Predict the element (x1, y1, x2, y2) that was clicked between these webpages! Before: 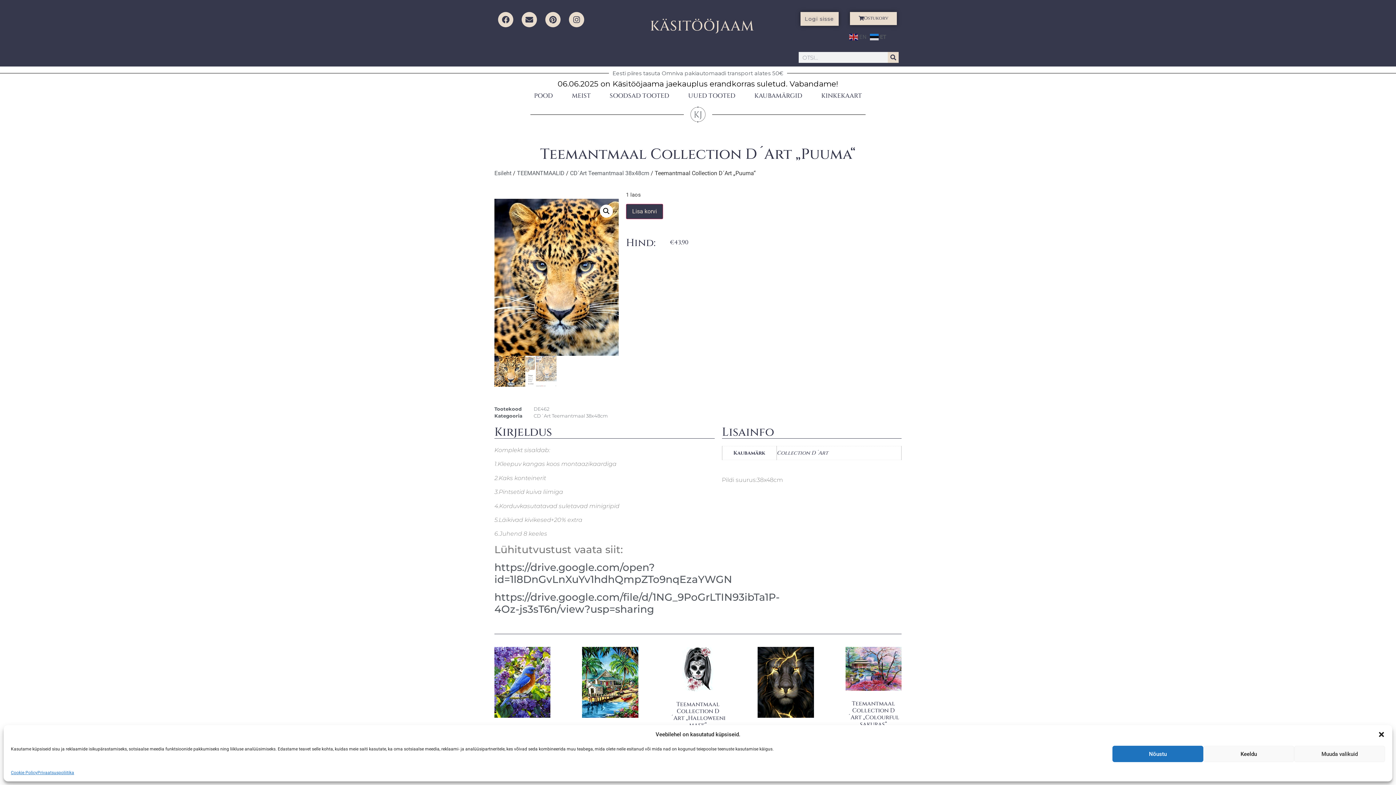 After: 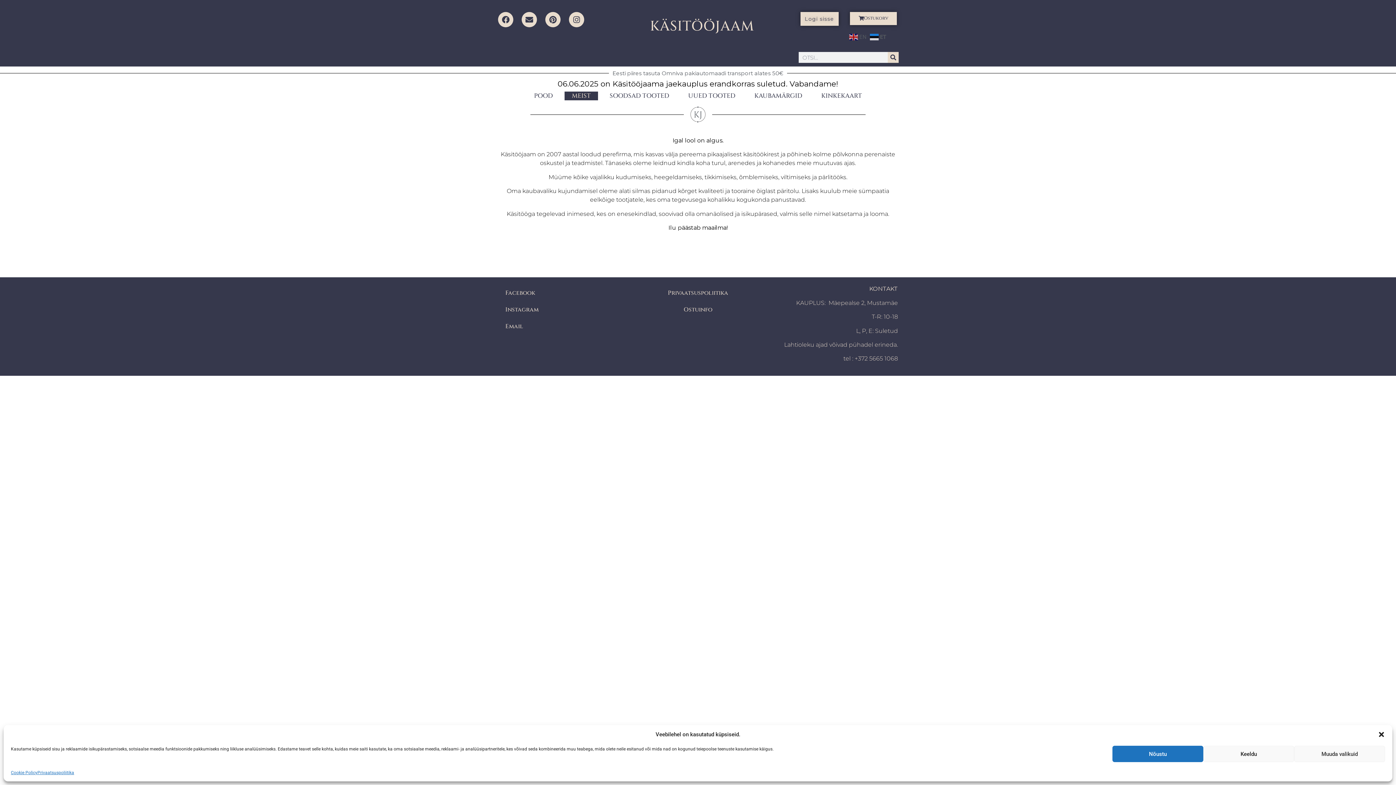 Action: bbox: (564, 91, 598, 100) label: MEIST